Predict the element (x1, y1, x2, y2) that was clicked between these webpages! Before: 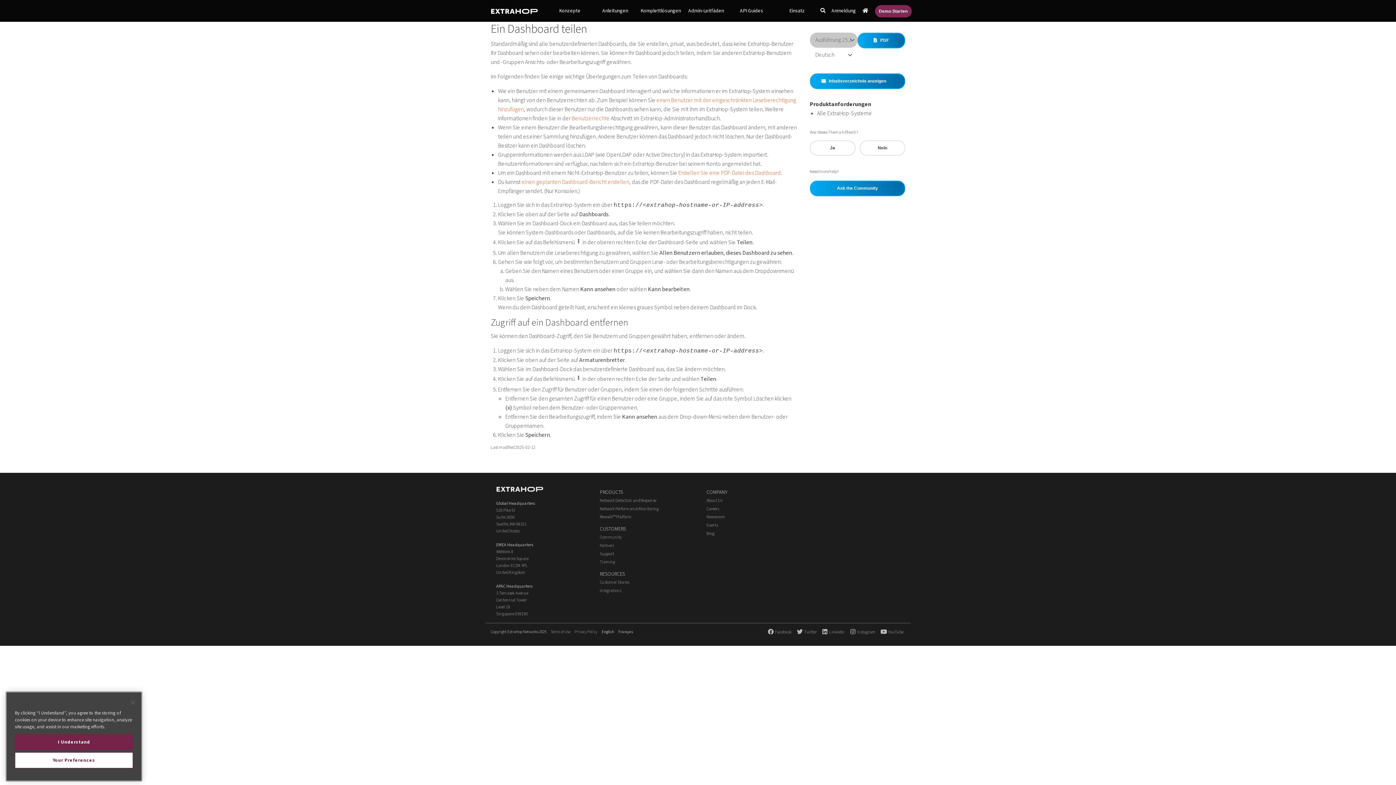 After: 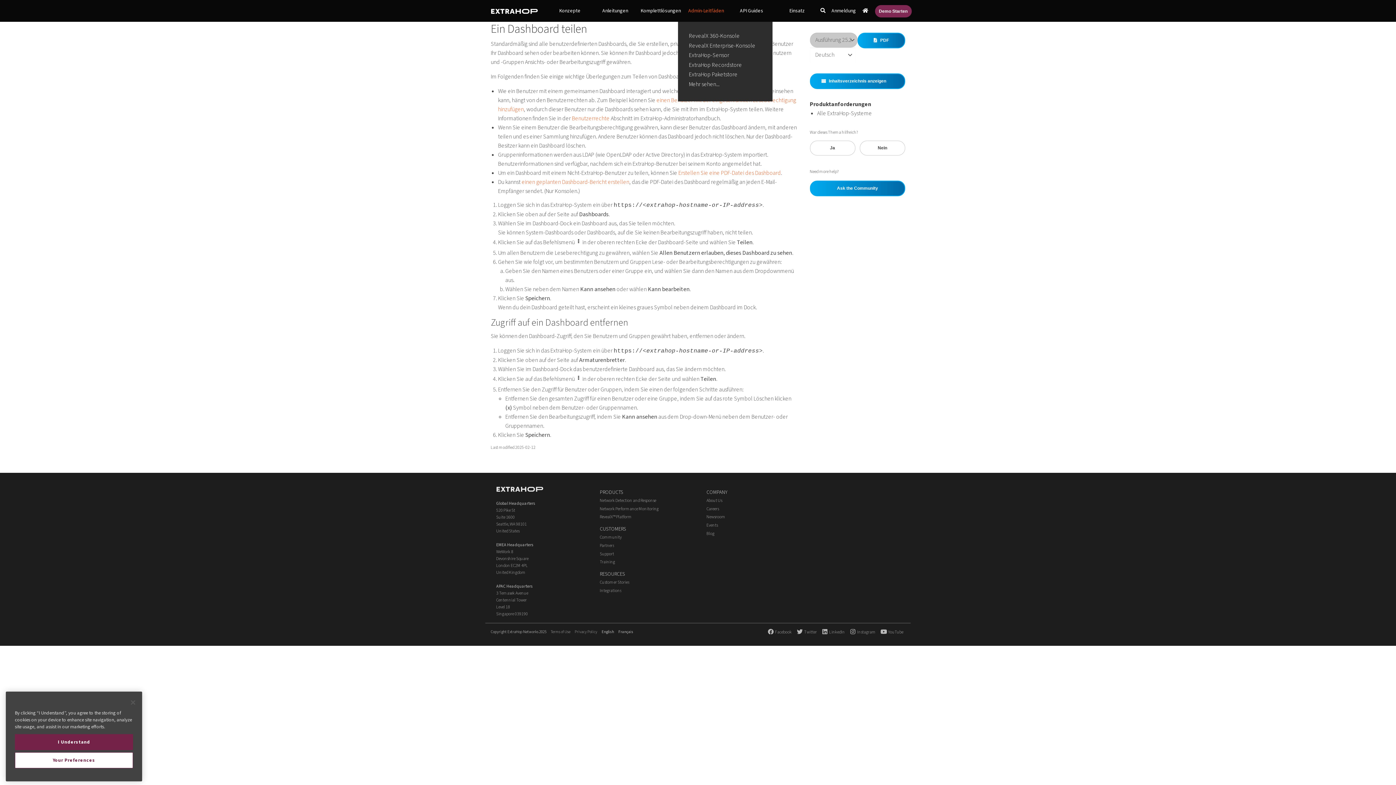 Action: label: Admin-Leitfäden bbox: (683, 0, 729, 21)